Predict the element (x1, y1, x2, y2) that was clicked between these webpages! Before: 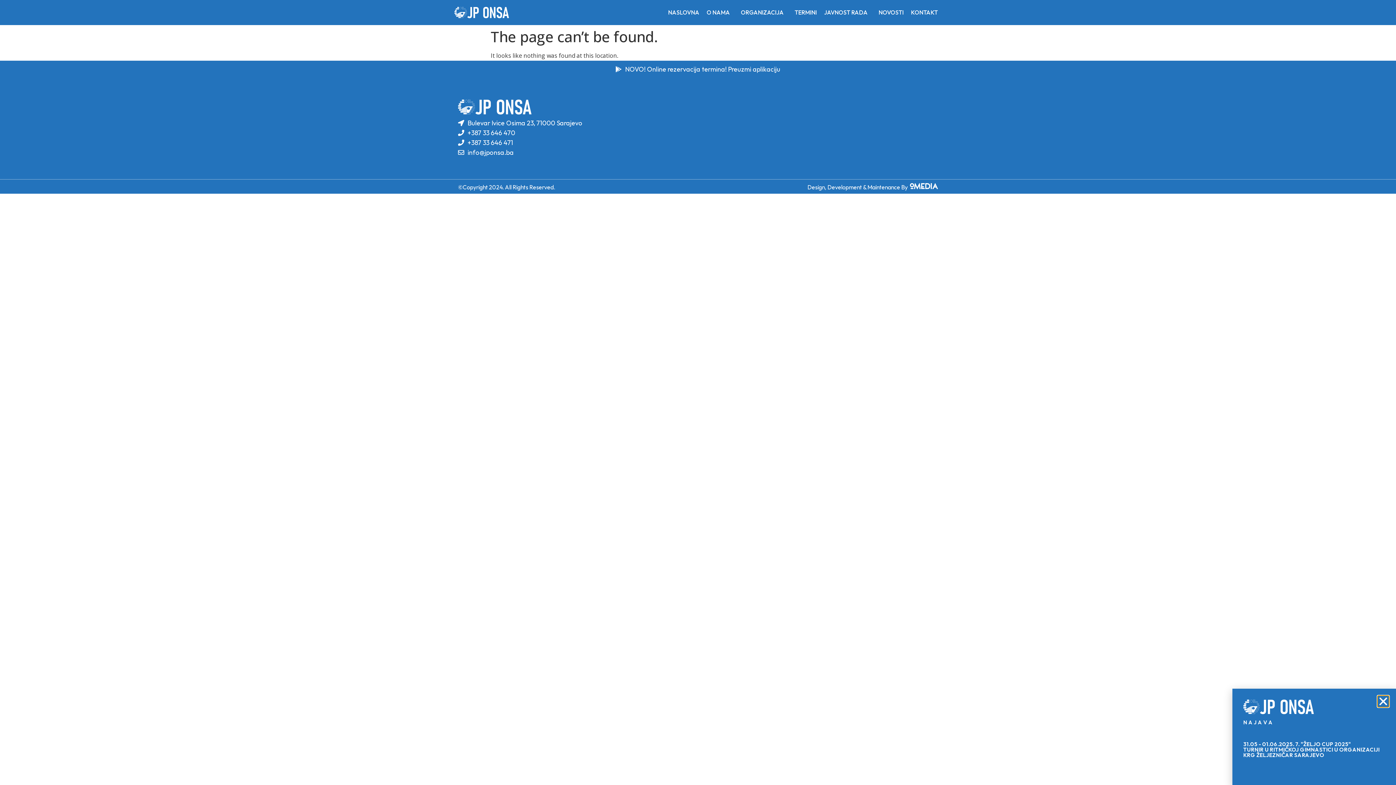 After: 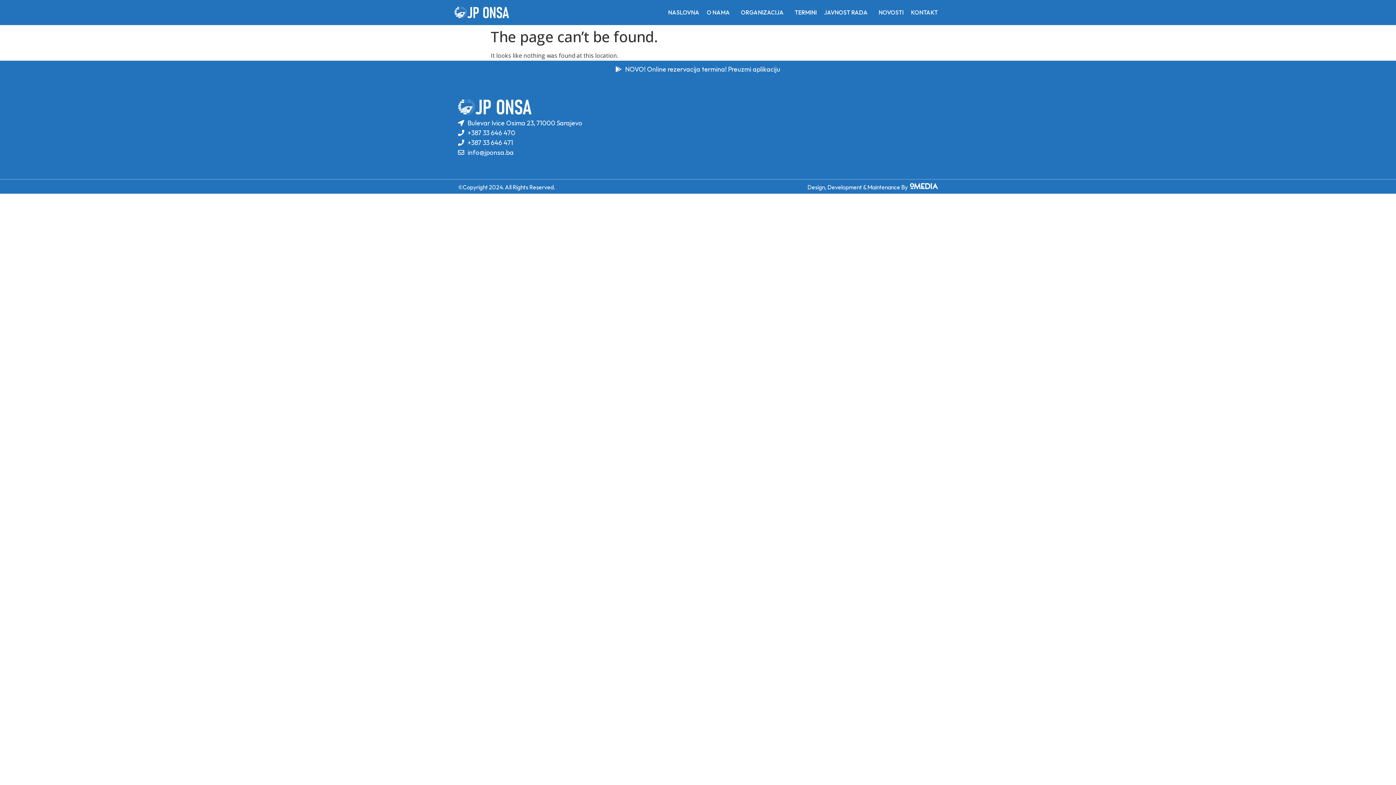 Action: label: Close bbox: (1378, 696, 1389, 707)